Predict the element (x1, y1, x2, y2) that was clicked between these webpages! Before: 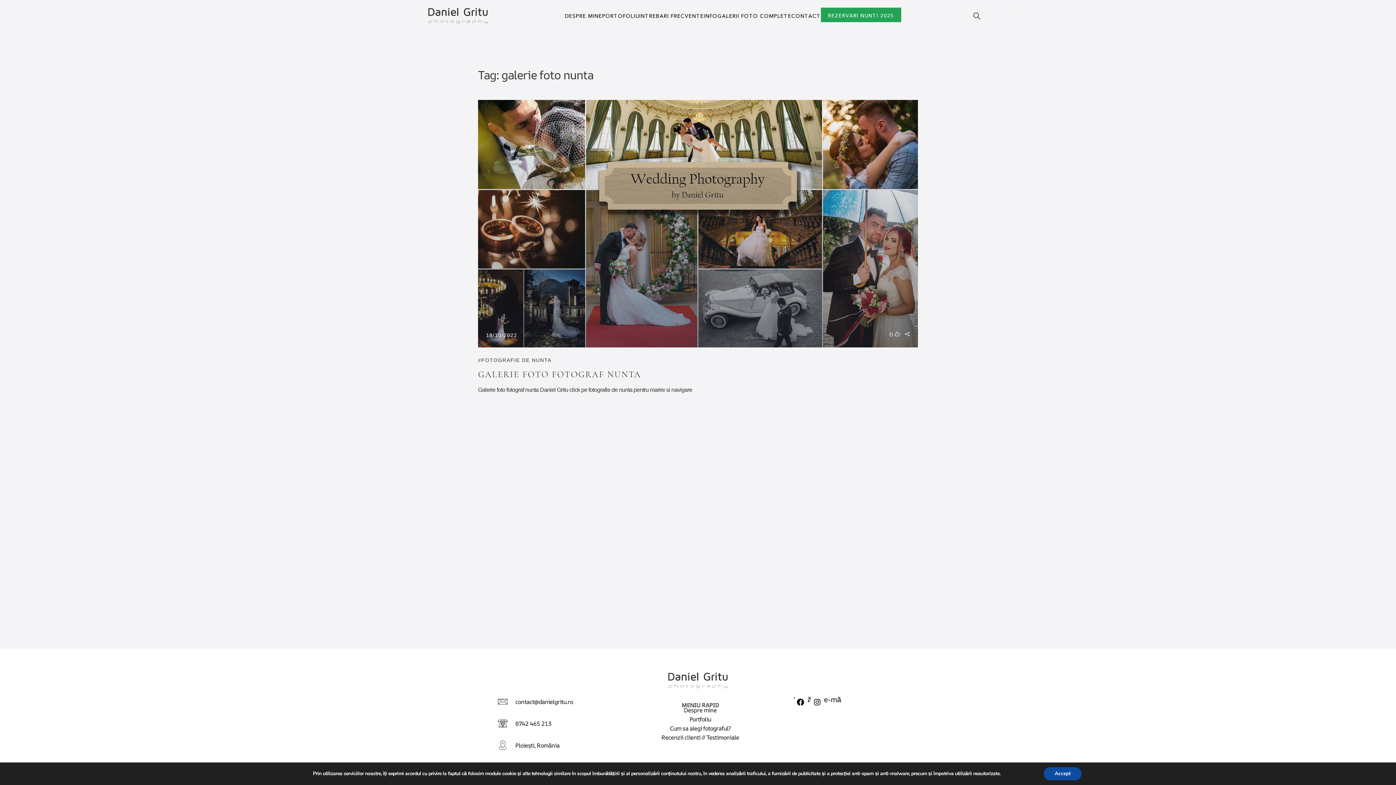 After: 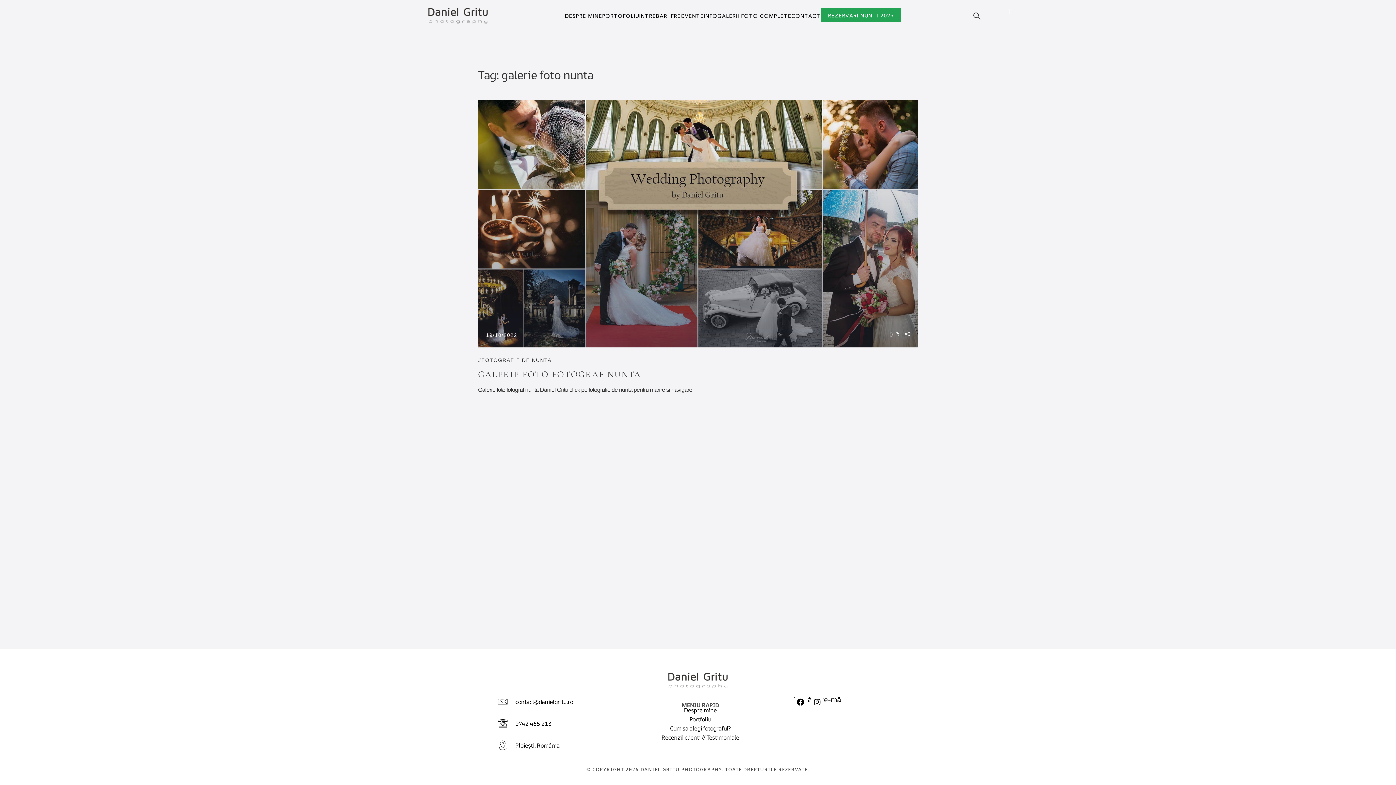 Action: bbox: (1044, 767, 1081, 780) label: Accept